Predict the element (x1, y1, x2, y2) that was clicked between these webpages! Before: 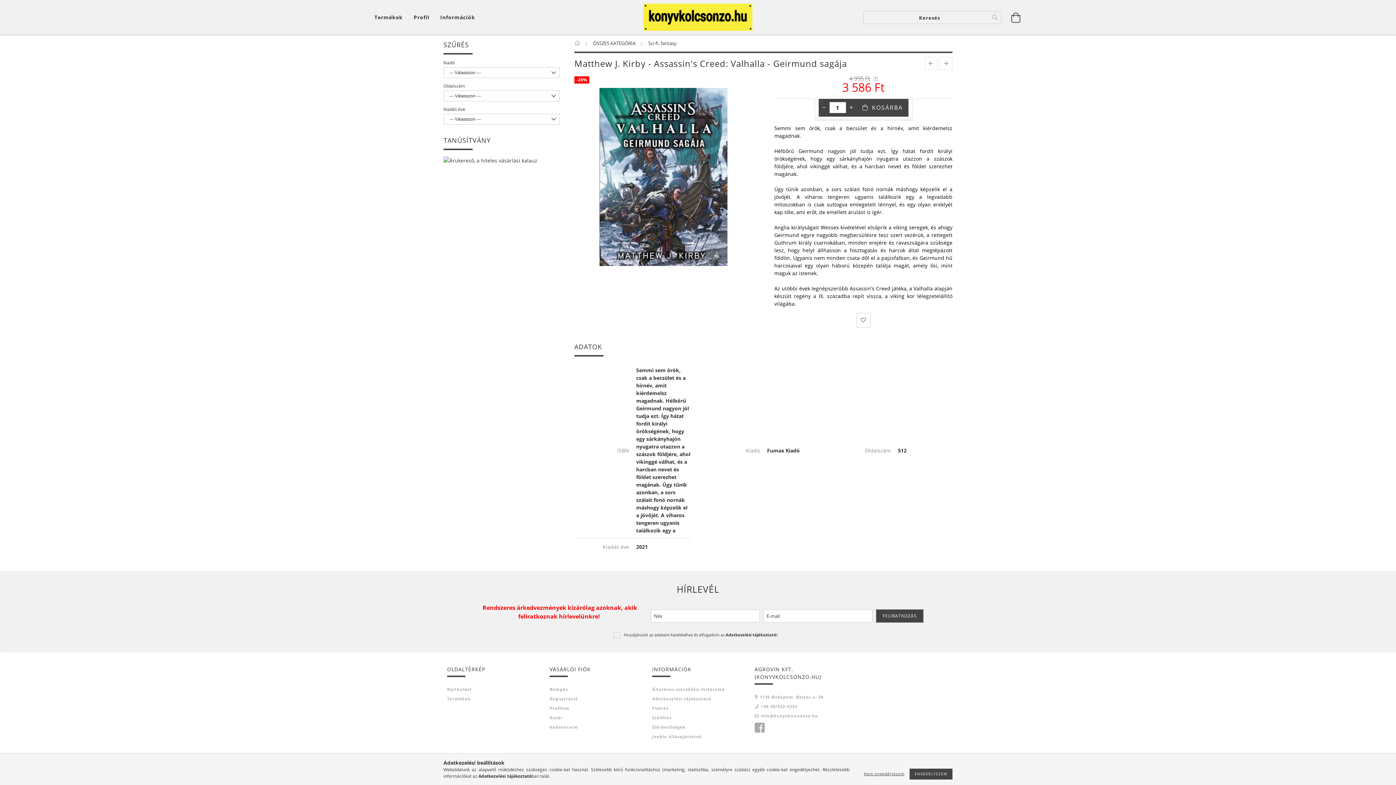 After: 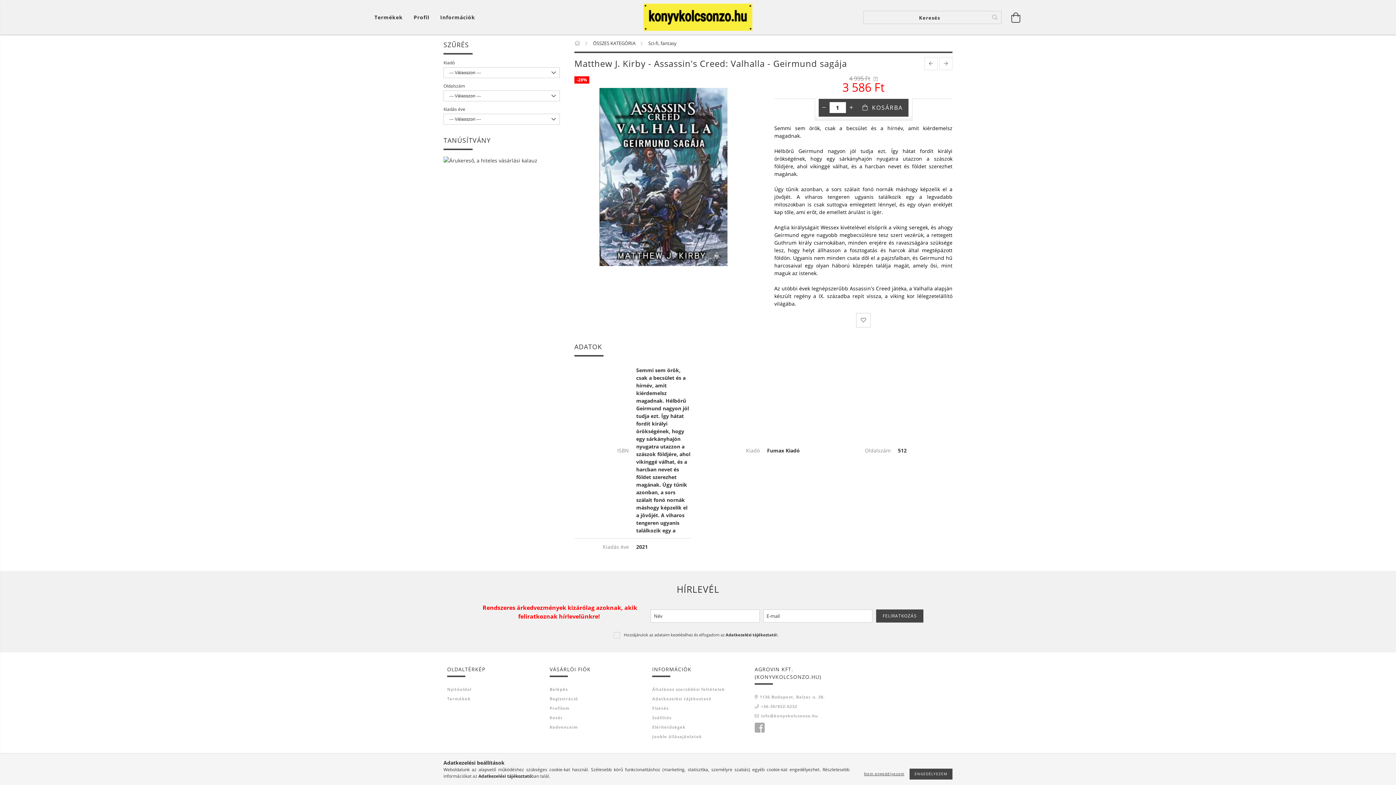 Action: bbox: (443, 156, 537, 163)